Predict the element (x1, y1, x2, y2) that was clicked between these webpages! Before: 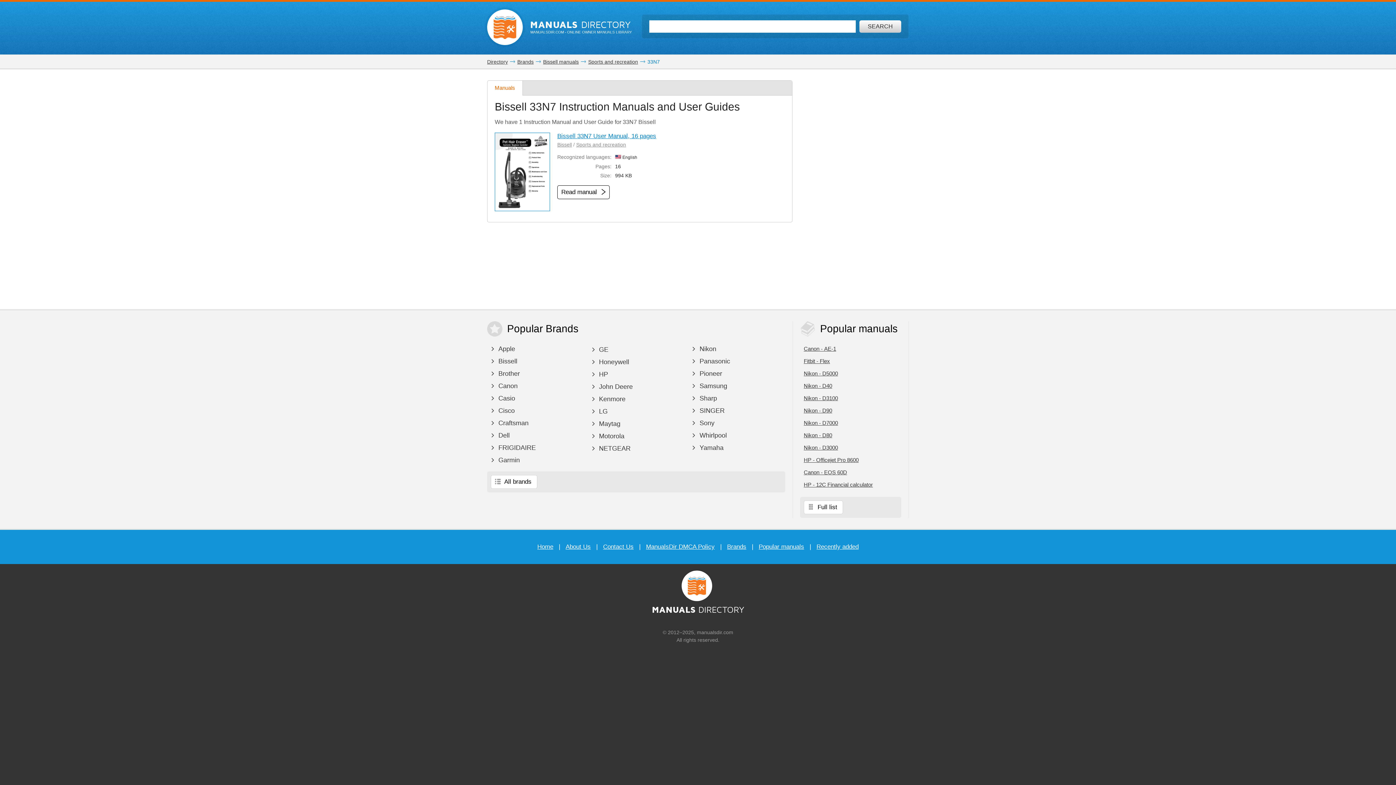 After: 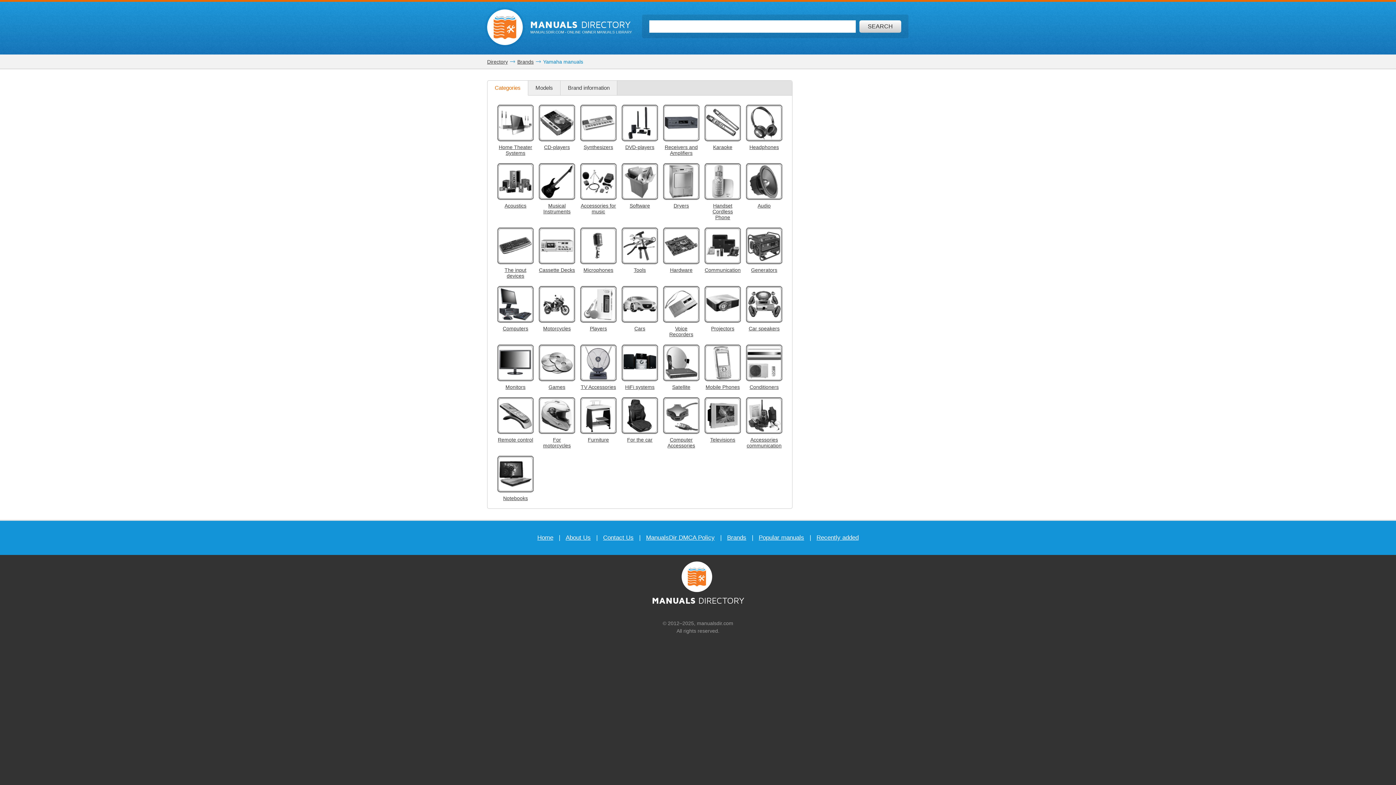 Action: bbox: (688, 442, 785, 453) label:  Yamaha